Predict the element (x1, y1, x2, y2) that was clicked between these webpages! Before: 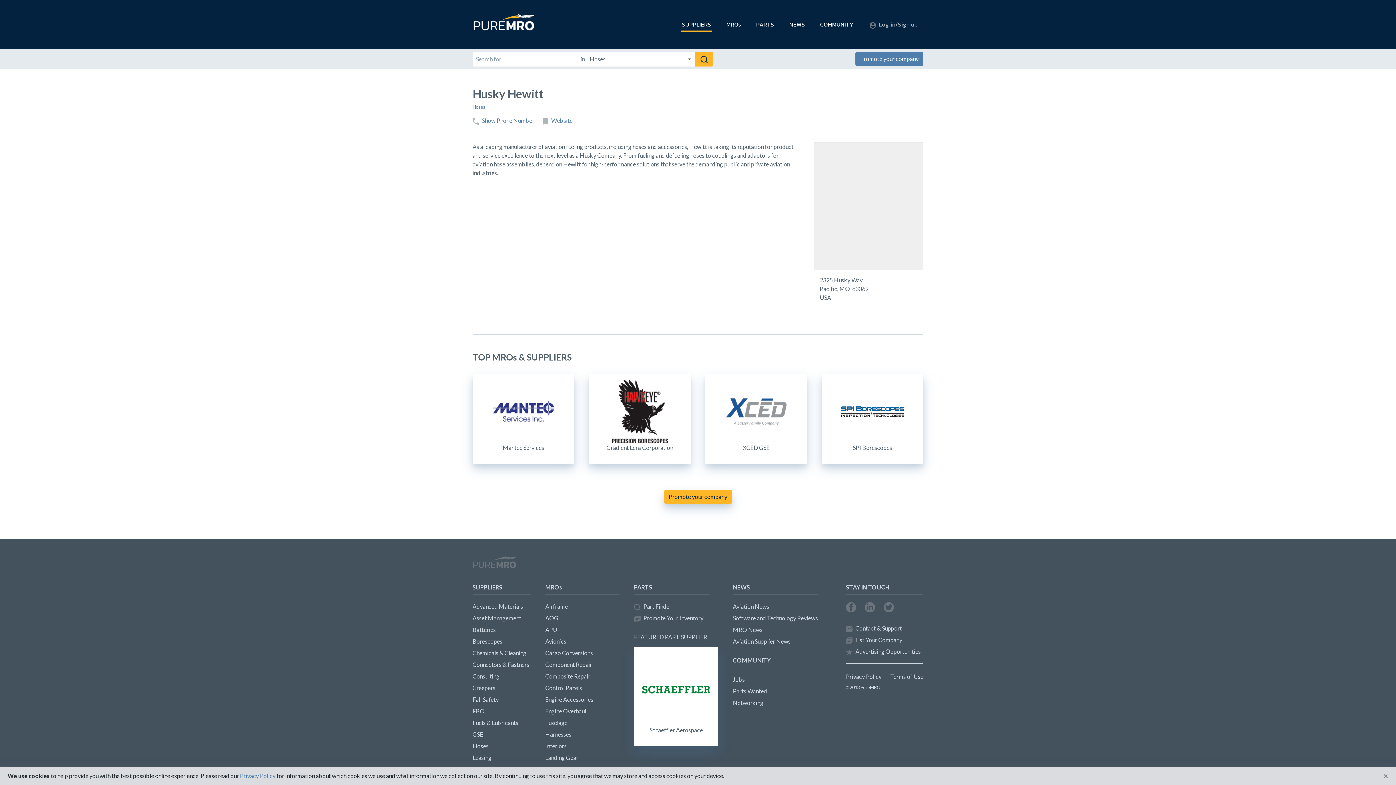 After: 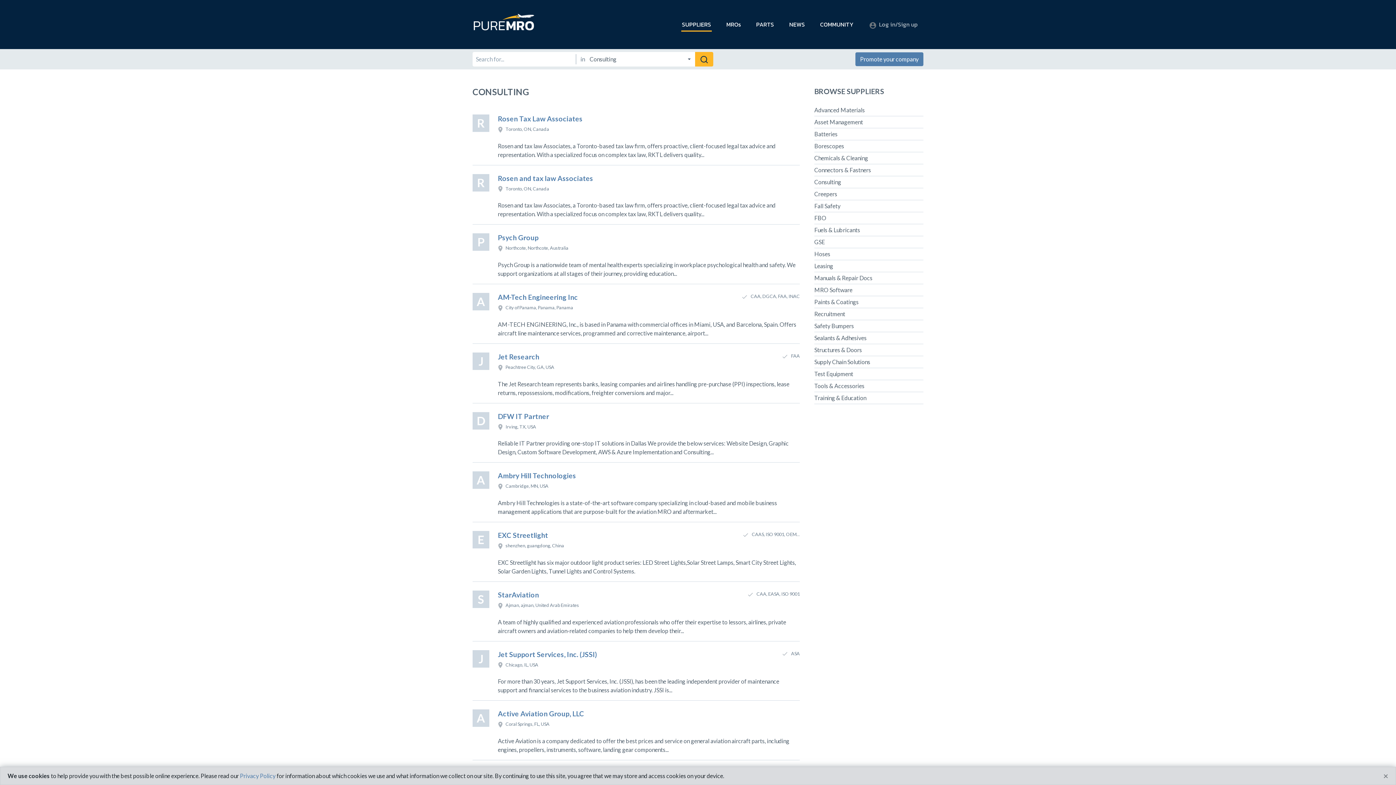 Action: bbox: (472, 670, 530, 682) label: Consulting